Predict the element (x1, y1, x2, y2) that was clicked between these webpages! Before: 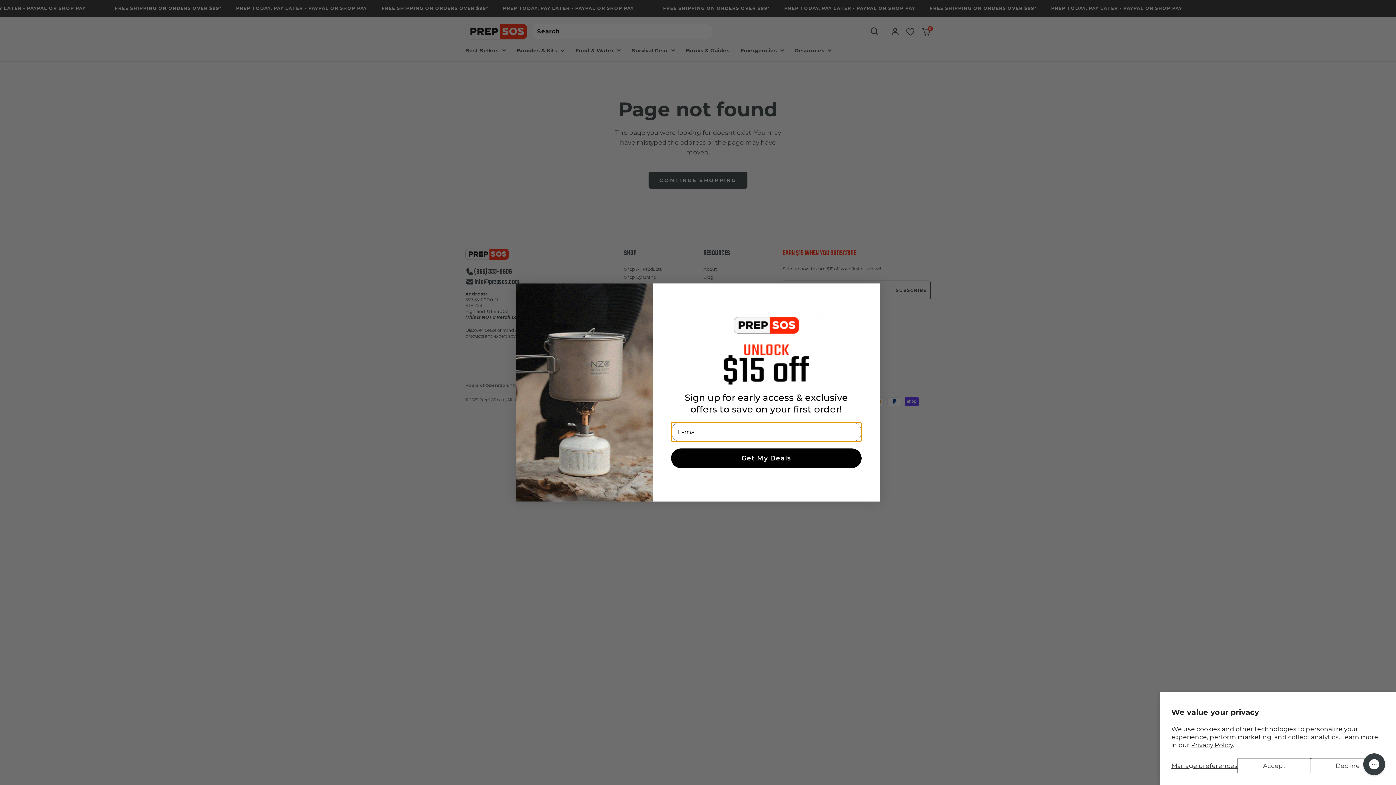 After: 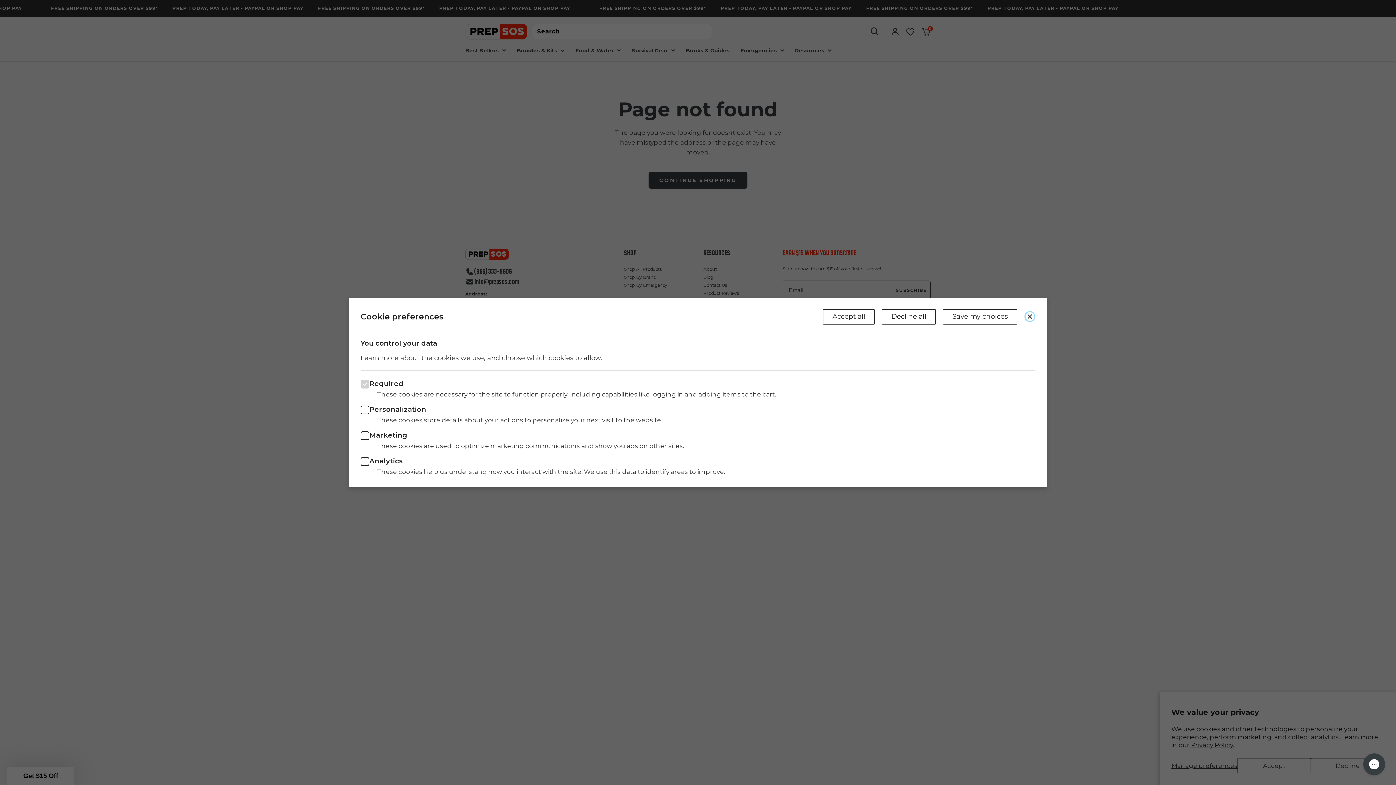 Action: bbox: (1171, 758, 1237, 773) label: Manage preferences